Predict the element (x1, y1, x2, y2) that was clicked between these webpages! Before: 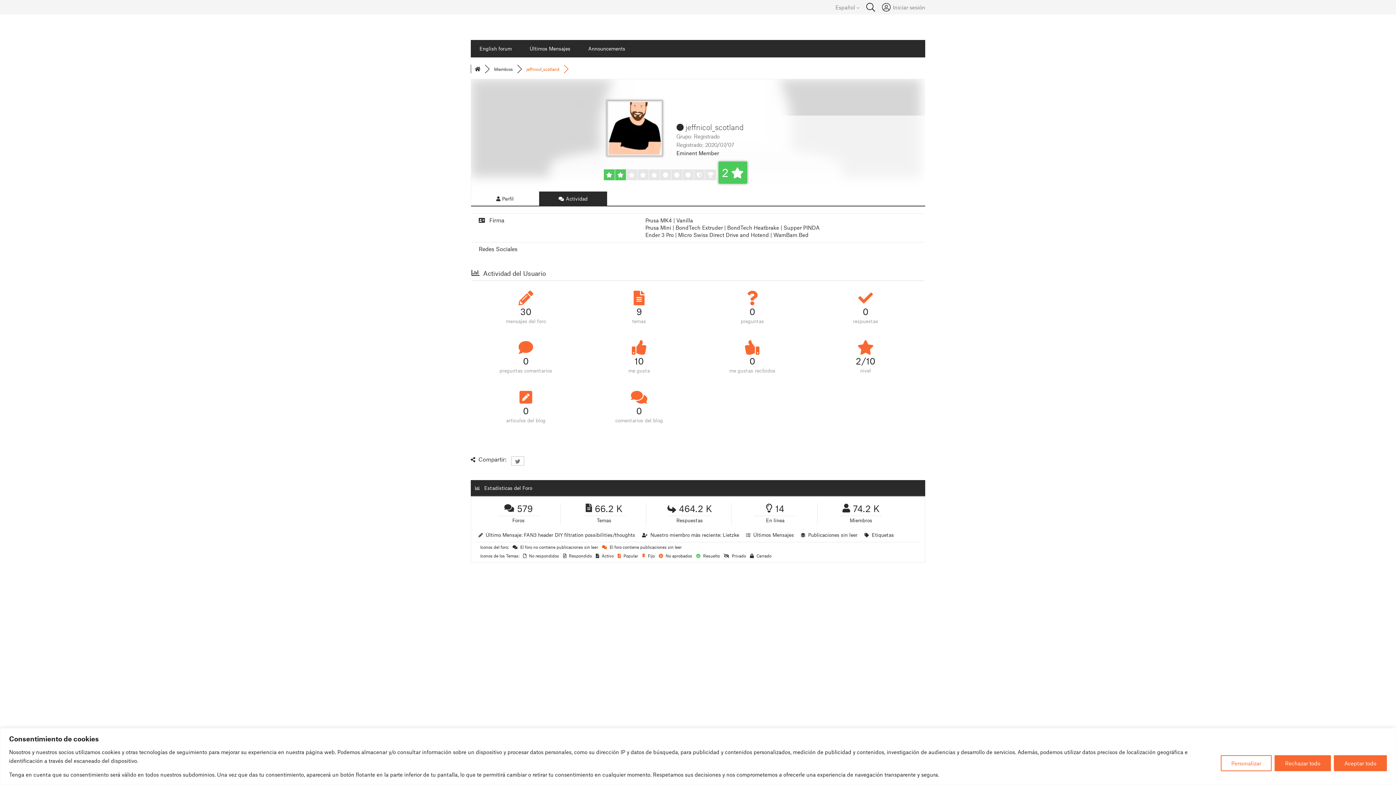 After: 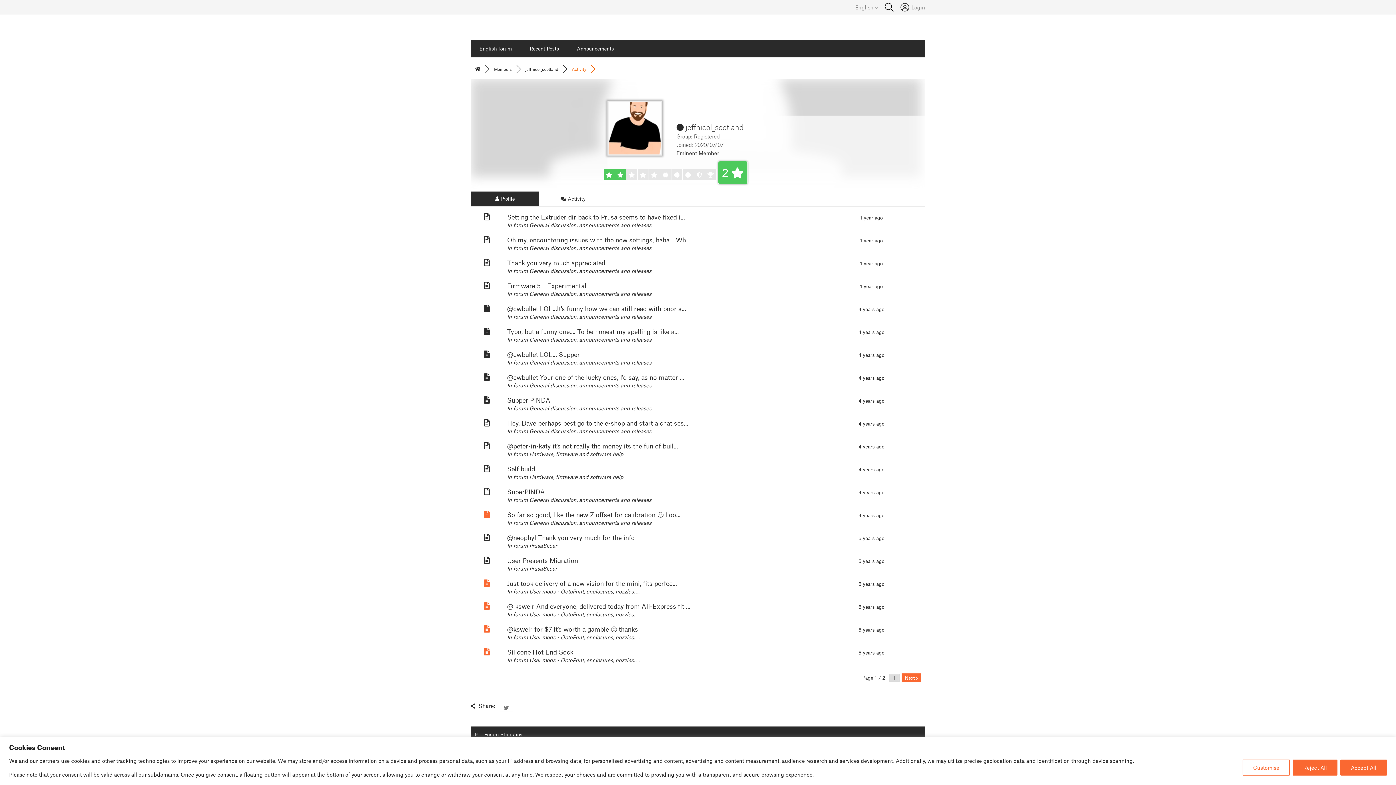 Action: label: 30
mensajes del foro bbox: (475, 288, 576, 326)